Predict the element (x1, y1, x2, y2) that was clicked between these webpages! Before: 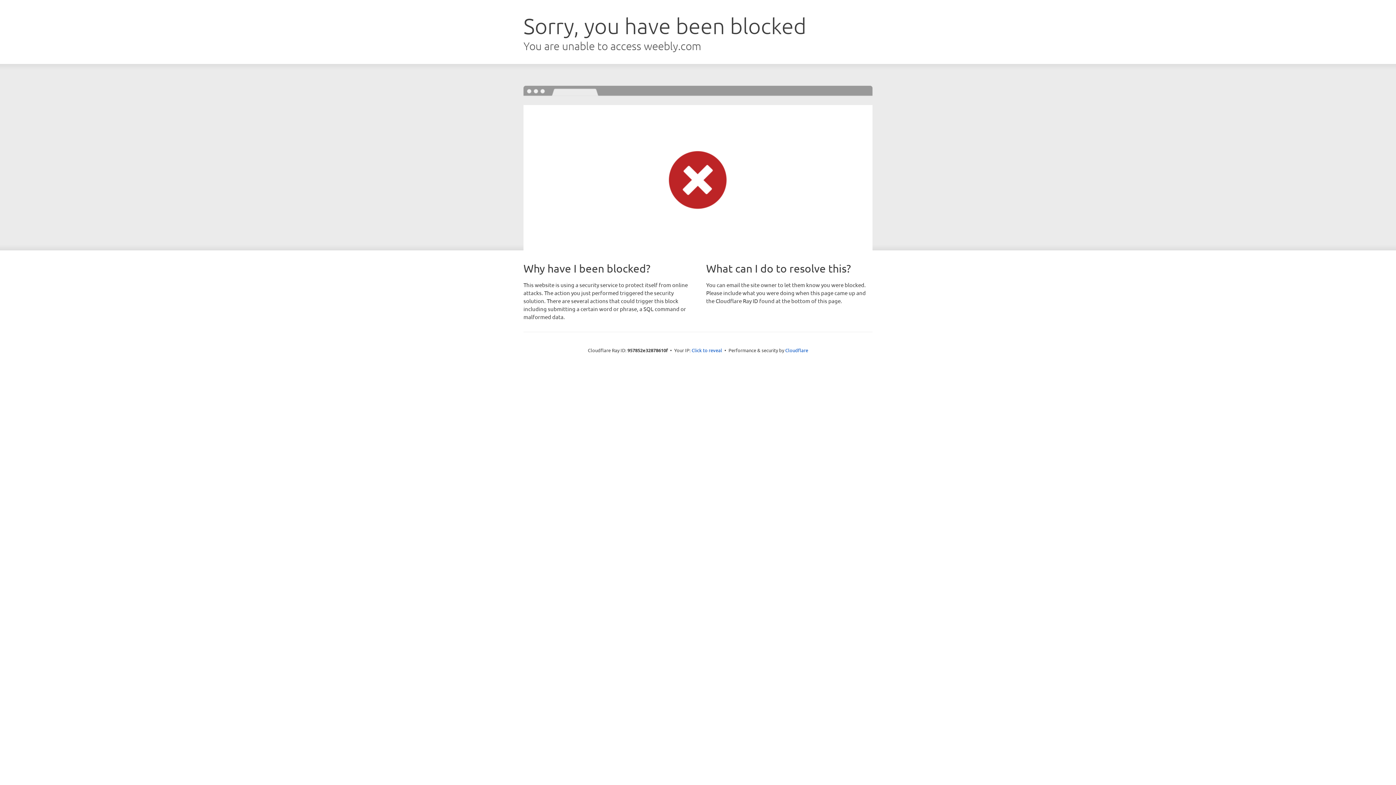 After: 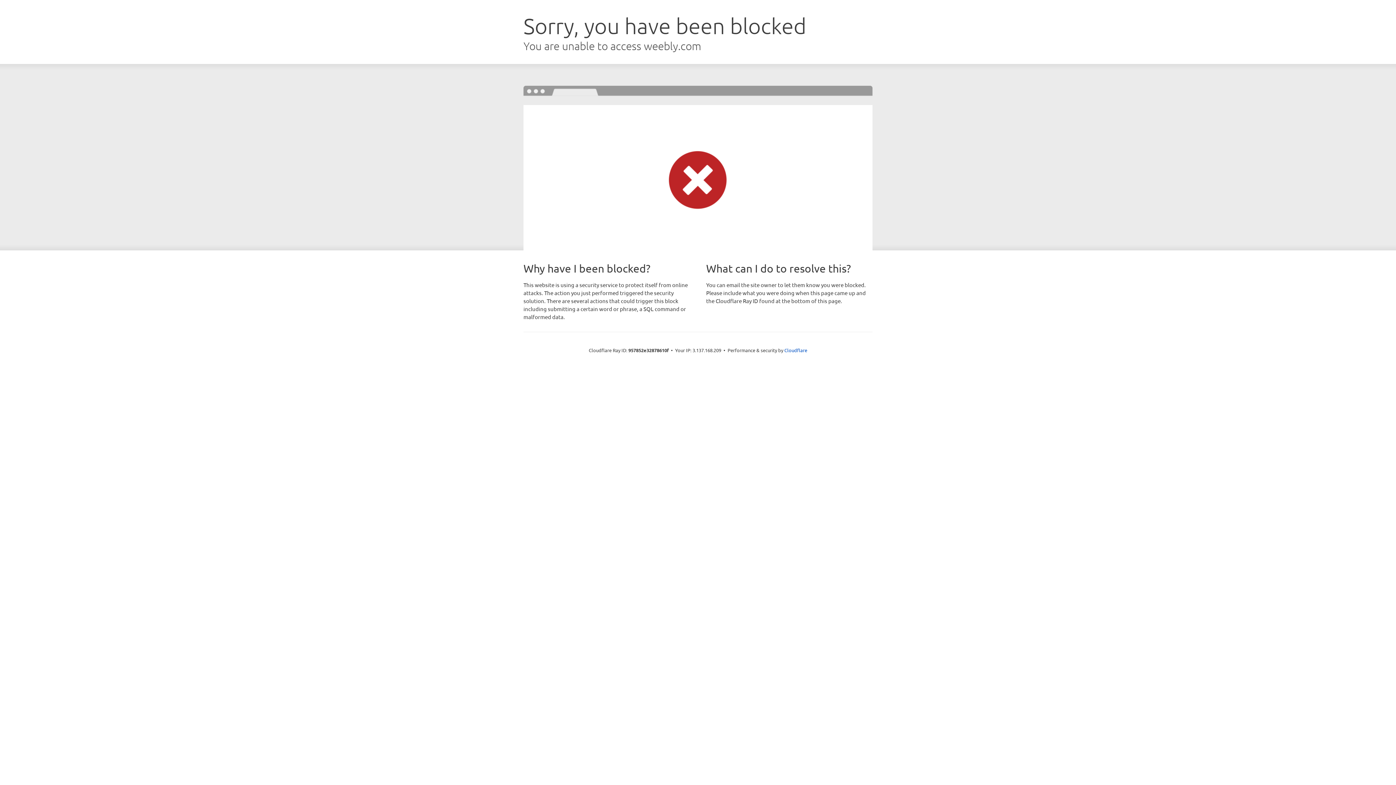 Action: label: Click to reveal bbox: (691, 346, 722, 353)